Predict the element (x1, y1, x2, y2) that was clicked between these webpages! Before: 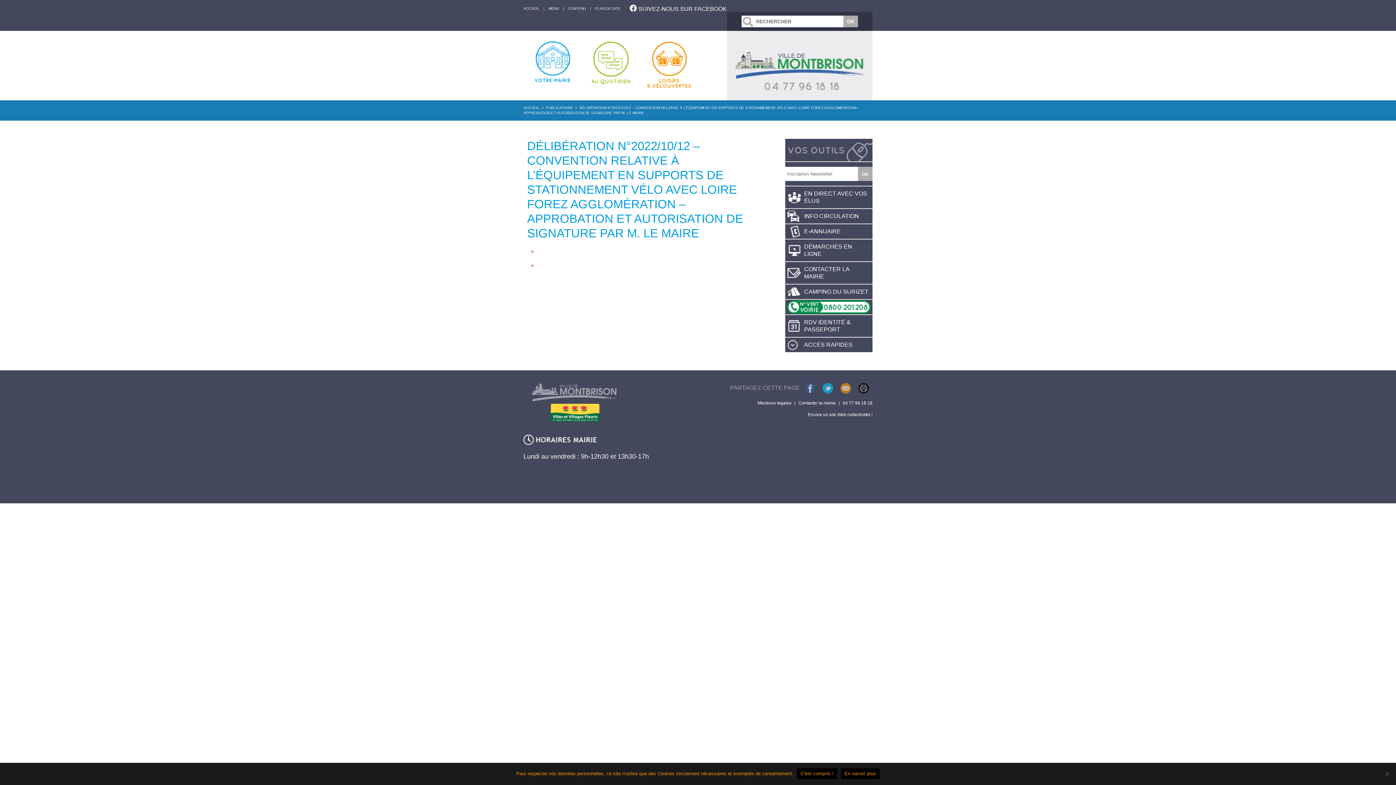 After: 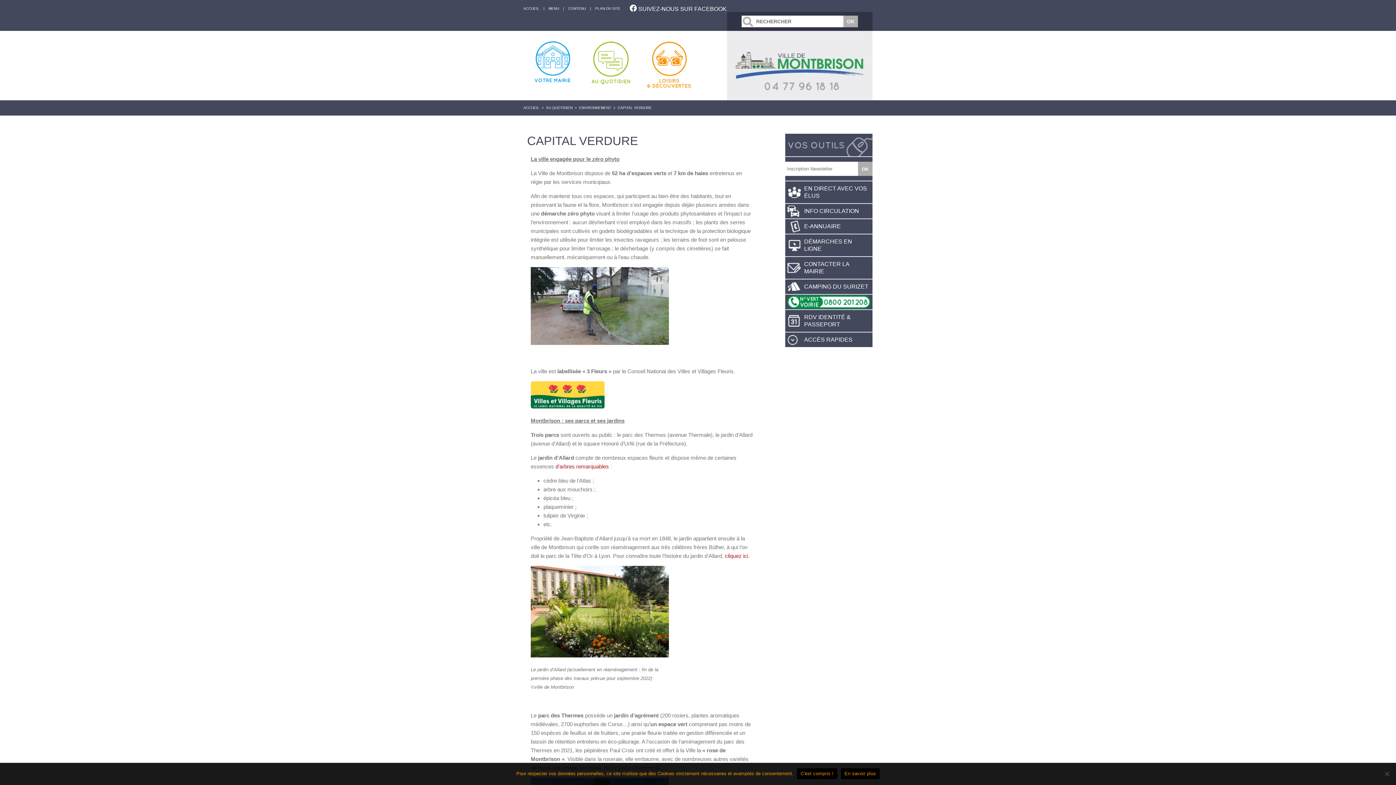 Action: bbox: (523, 421, 625, 428)